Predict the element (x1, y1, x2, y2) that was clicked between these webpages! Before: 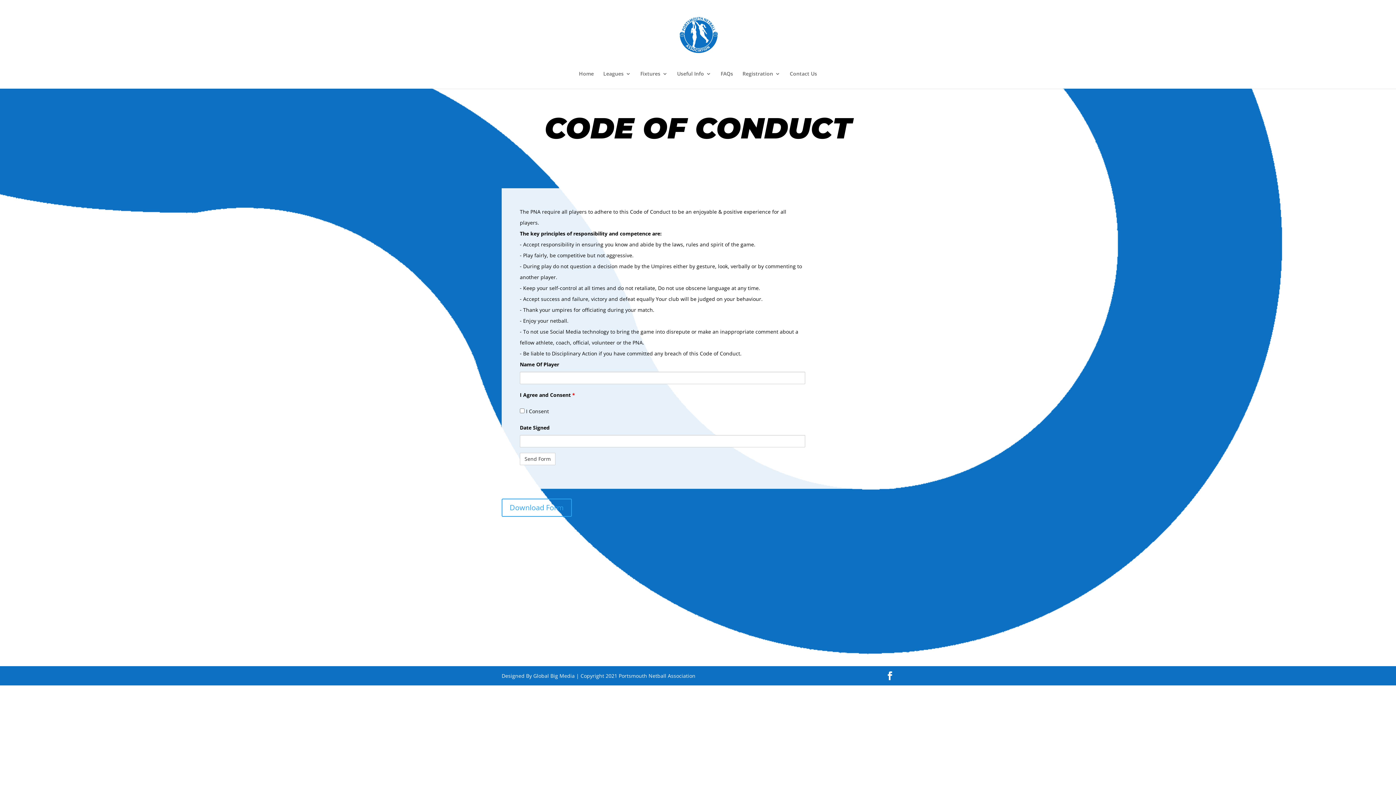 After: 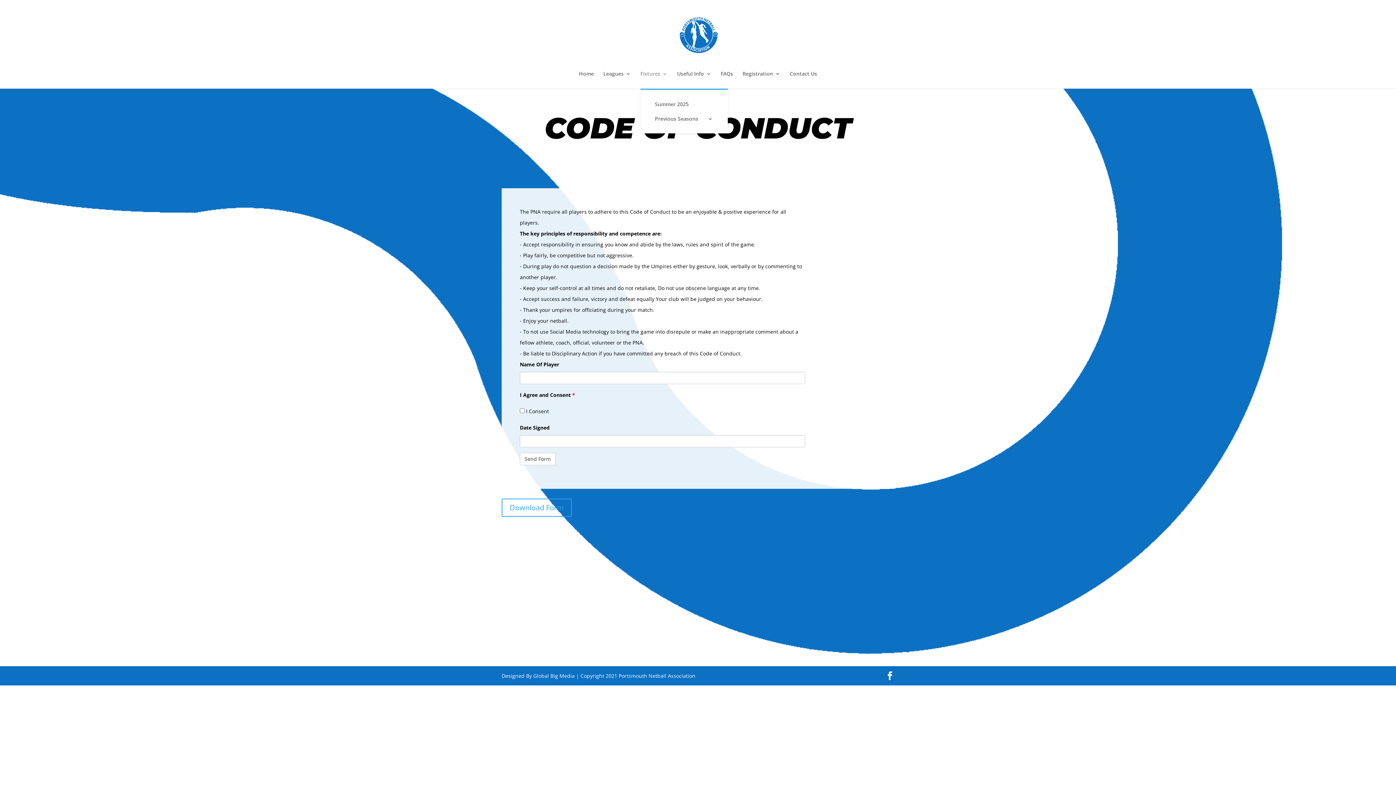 Action: label: Fixtures bbox: (640, 71, 667, 88)